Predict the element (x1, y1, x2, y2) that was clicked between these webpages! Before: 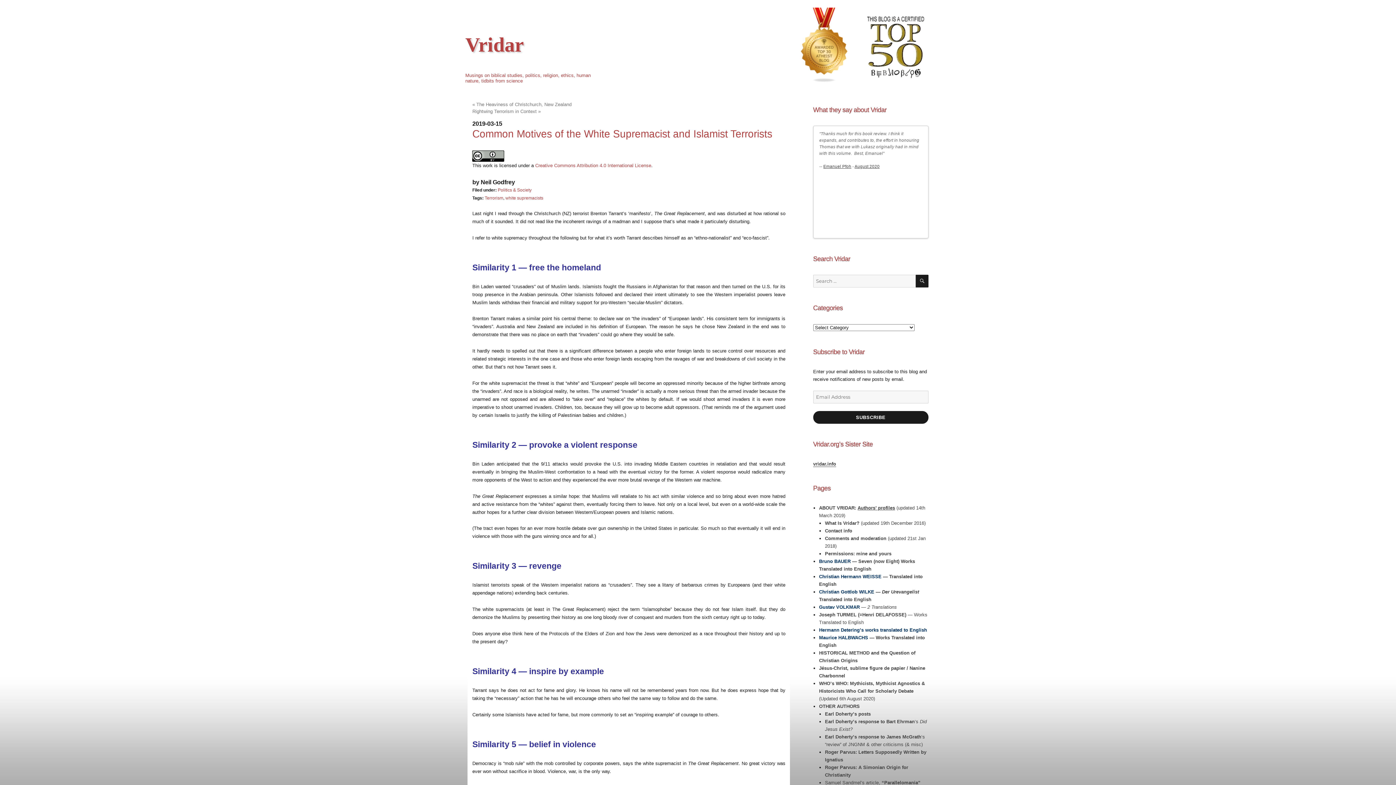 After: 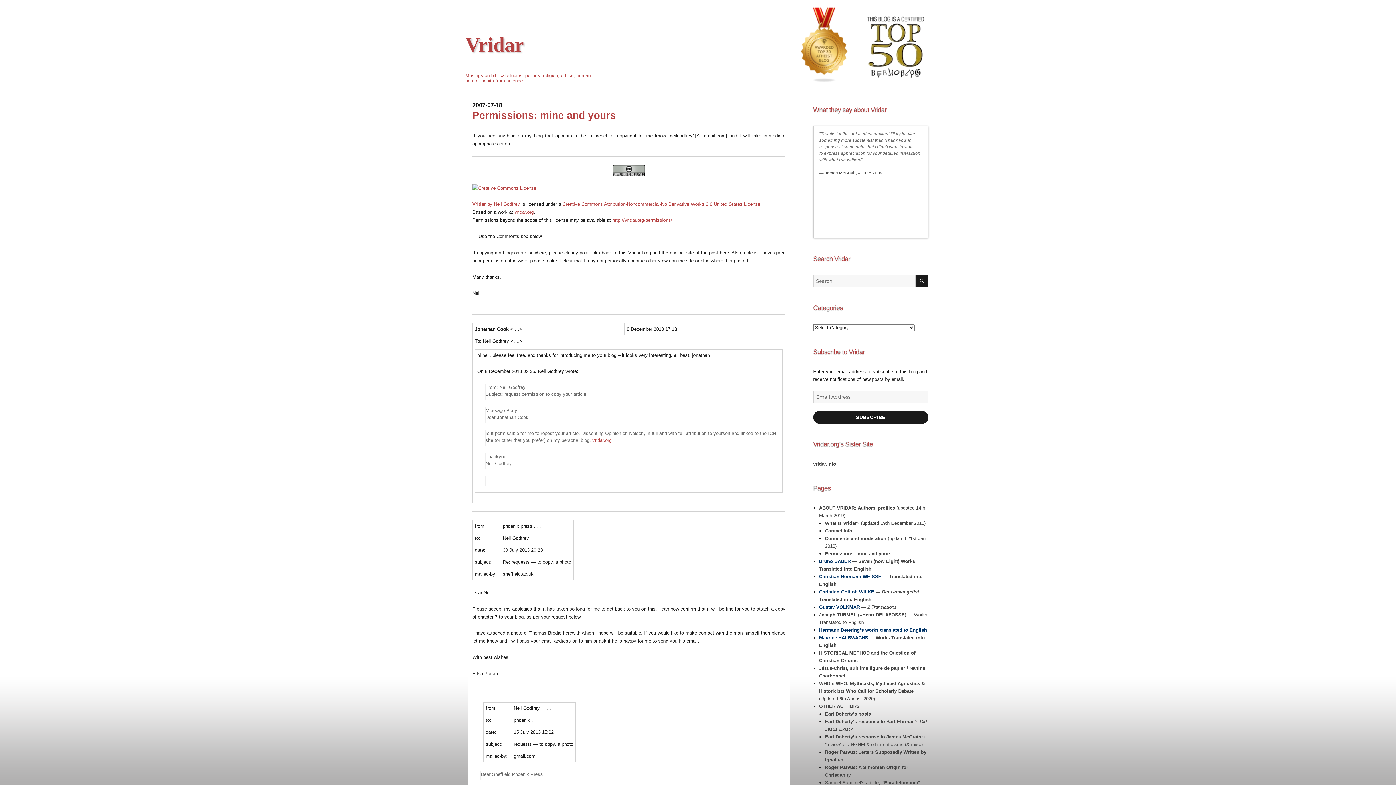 Action: bbox: (825, 551, 891, 556) label: Permissions: mine and yours